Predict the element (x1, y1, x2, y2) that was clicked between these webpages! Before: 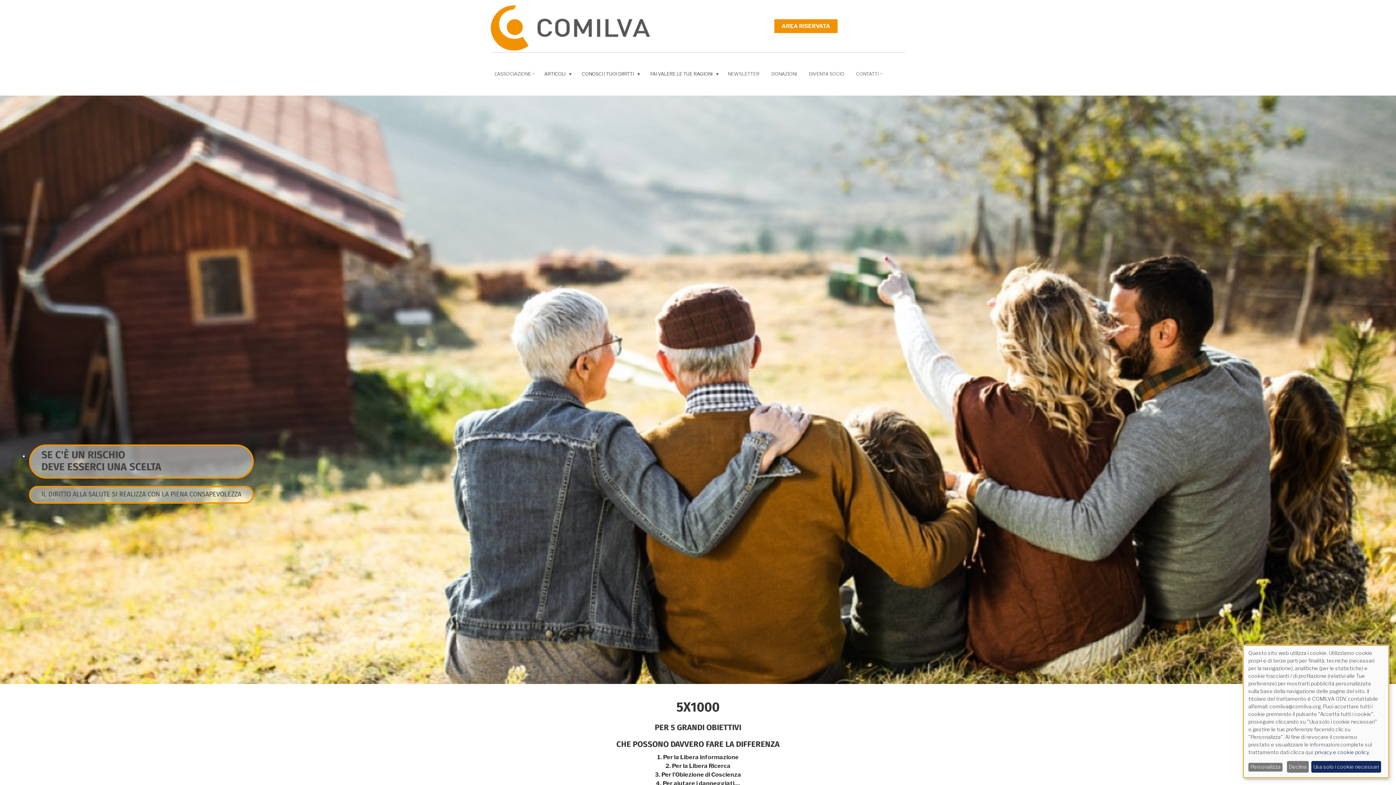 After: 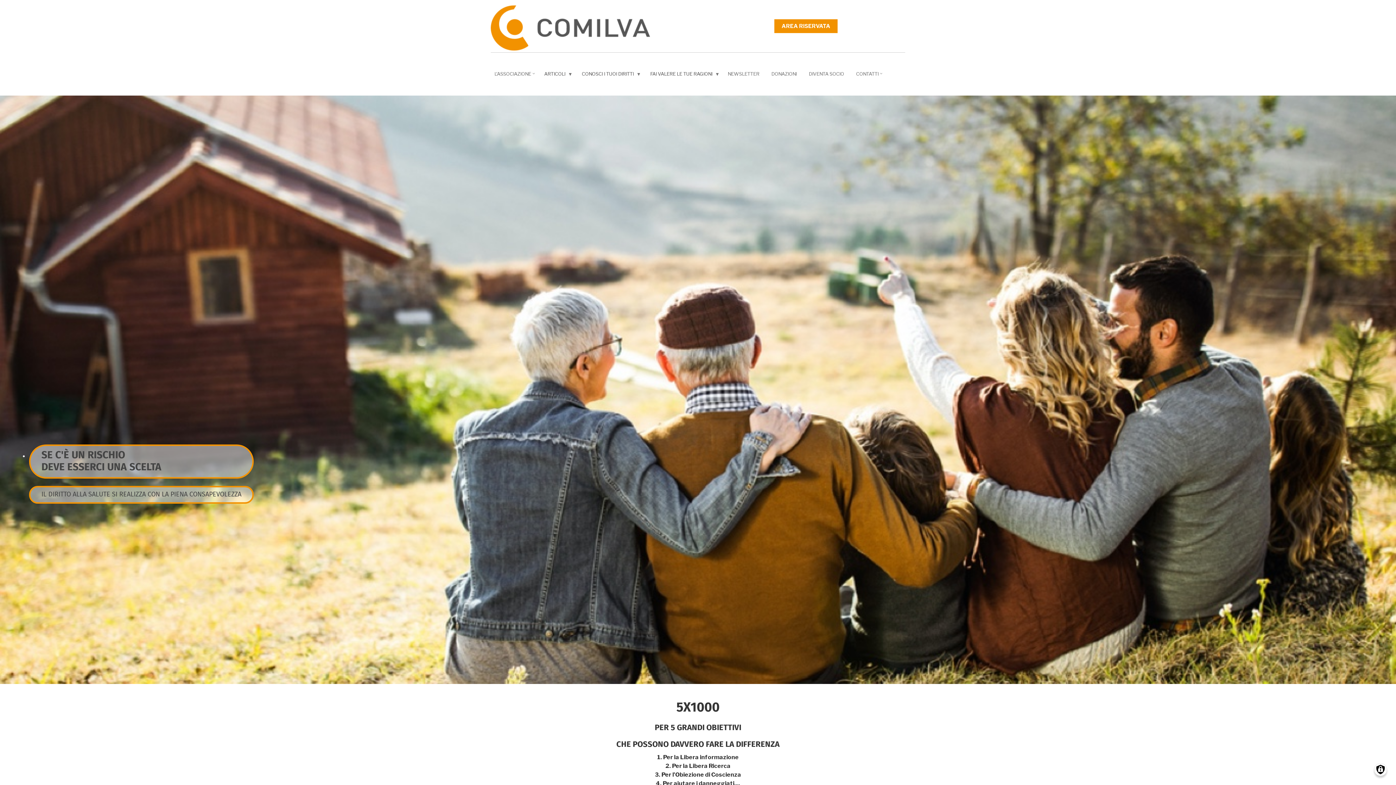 Action: label: Usa solo i cookie necessari bbox: (1311, 761, 1381, 773)